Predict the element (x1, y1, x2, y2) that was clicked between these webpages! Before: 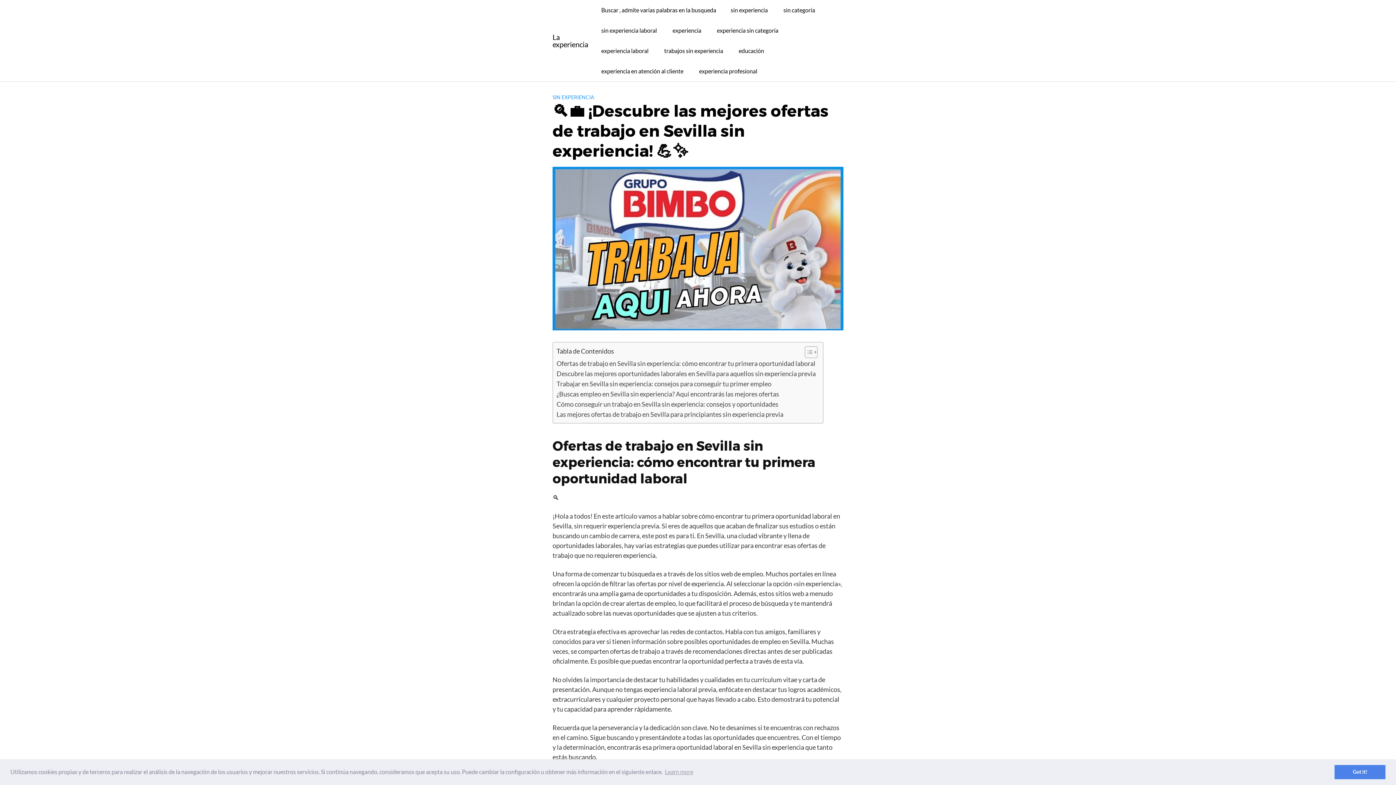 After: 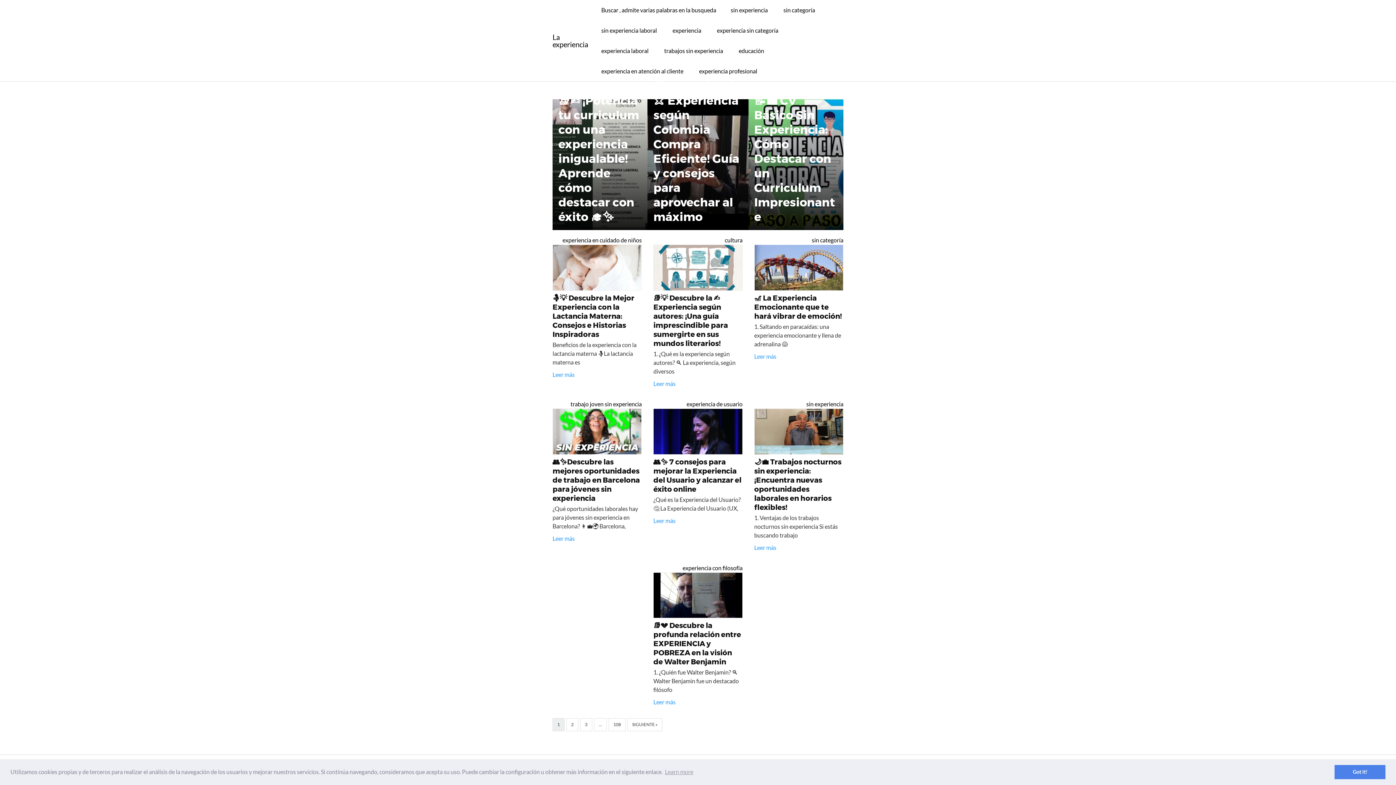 Action: bbox: (552, 33, 588, 48) label: La experiencia